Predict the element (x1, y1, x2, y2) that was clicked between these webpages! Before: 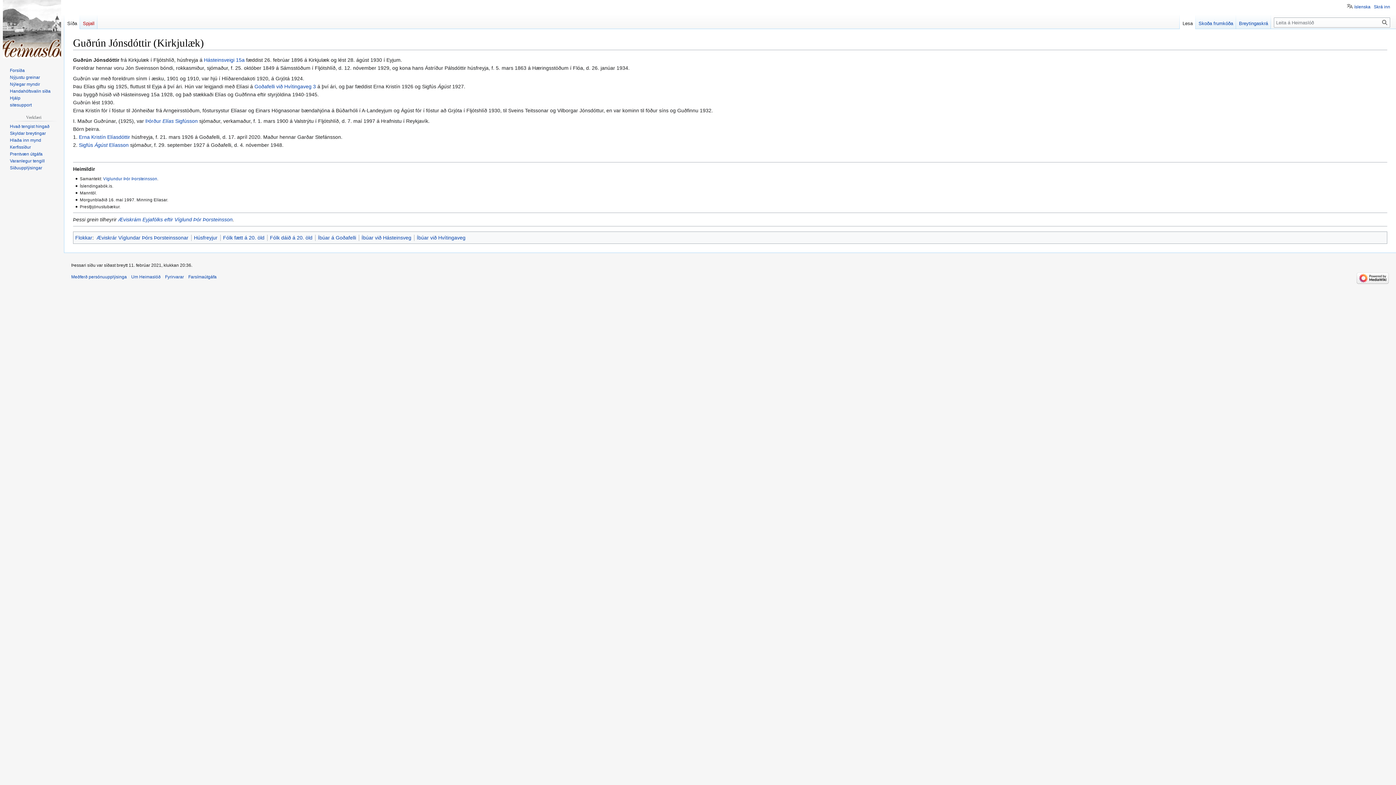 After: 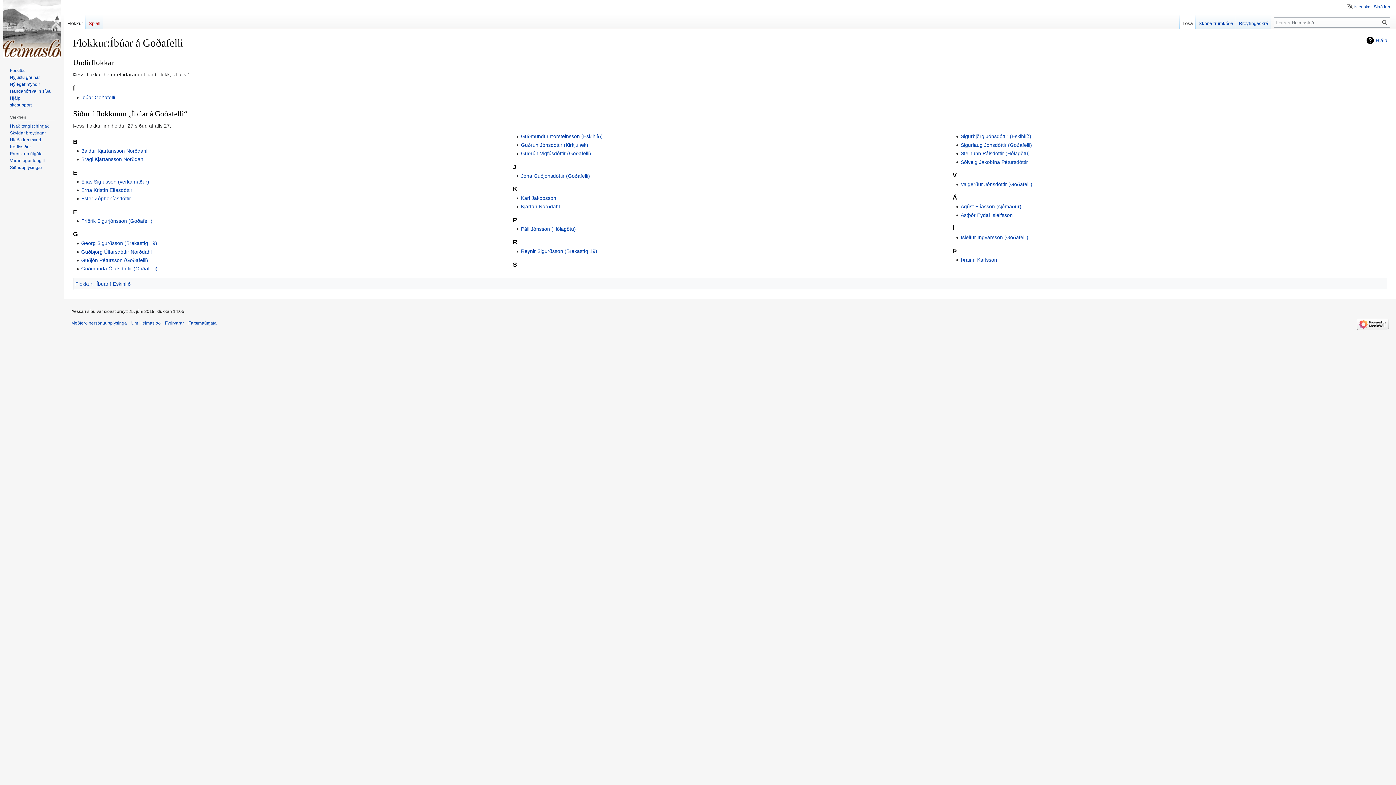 Action: bbox: (318, 234, 356, 240) label: Íbúar á Goðafelli